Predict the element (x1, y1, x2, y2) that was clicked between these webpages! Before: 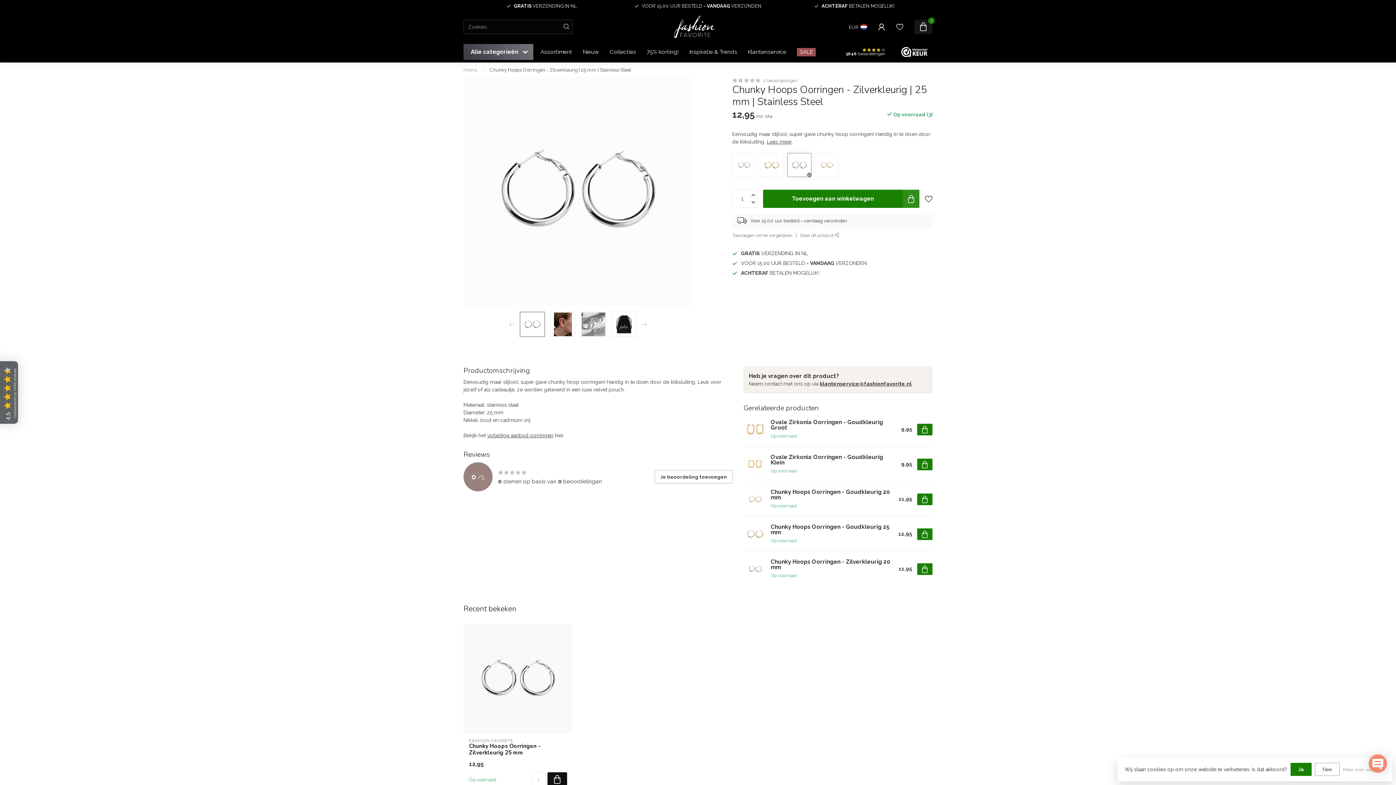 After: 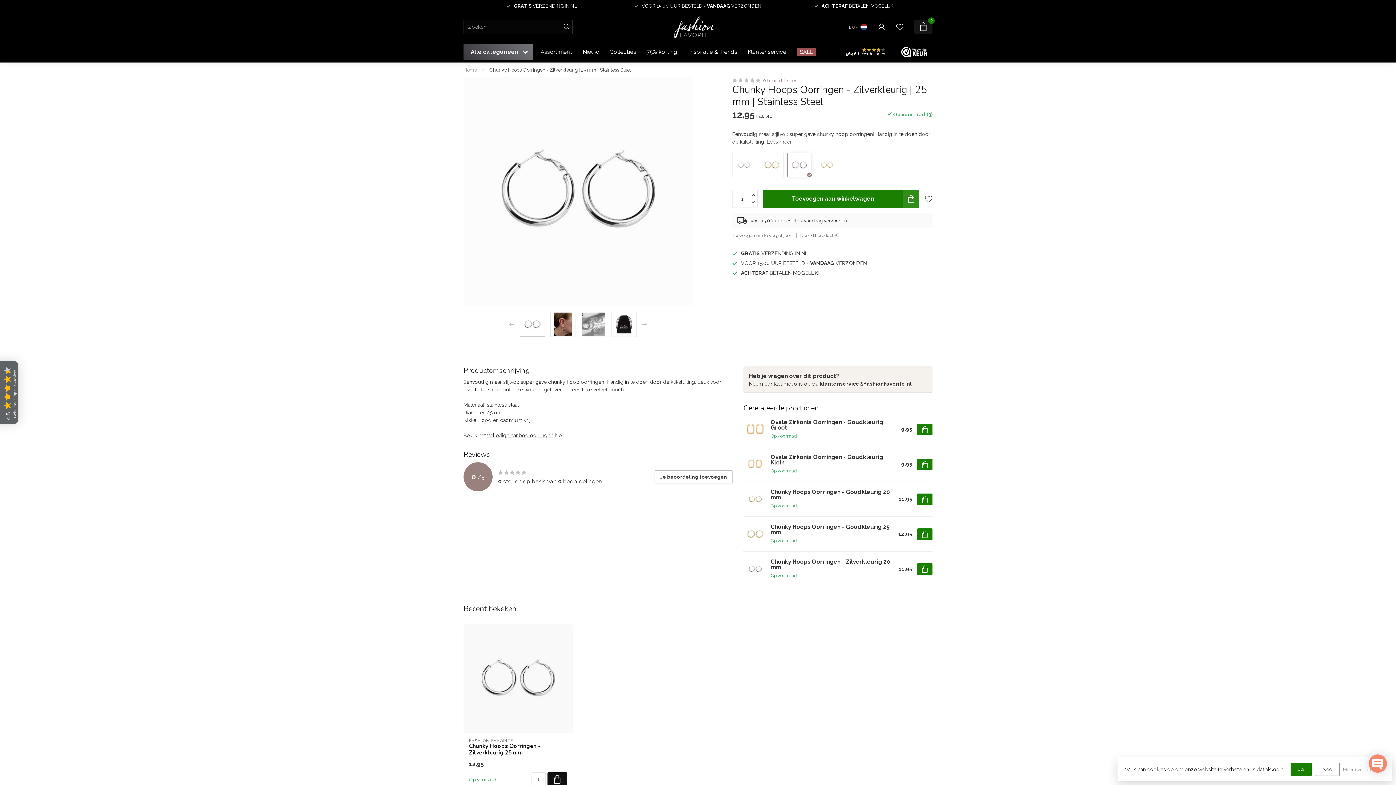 Action: bbox: (463, 624, 572, 733)